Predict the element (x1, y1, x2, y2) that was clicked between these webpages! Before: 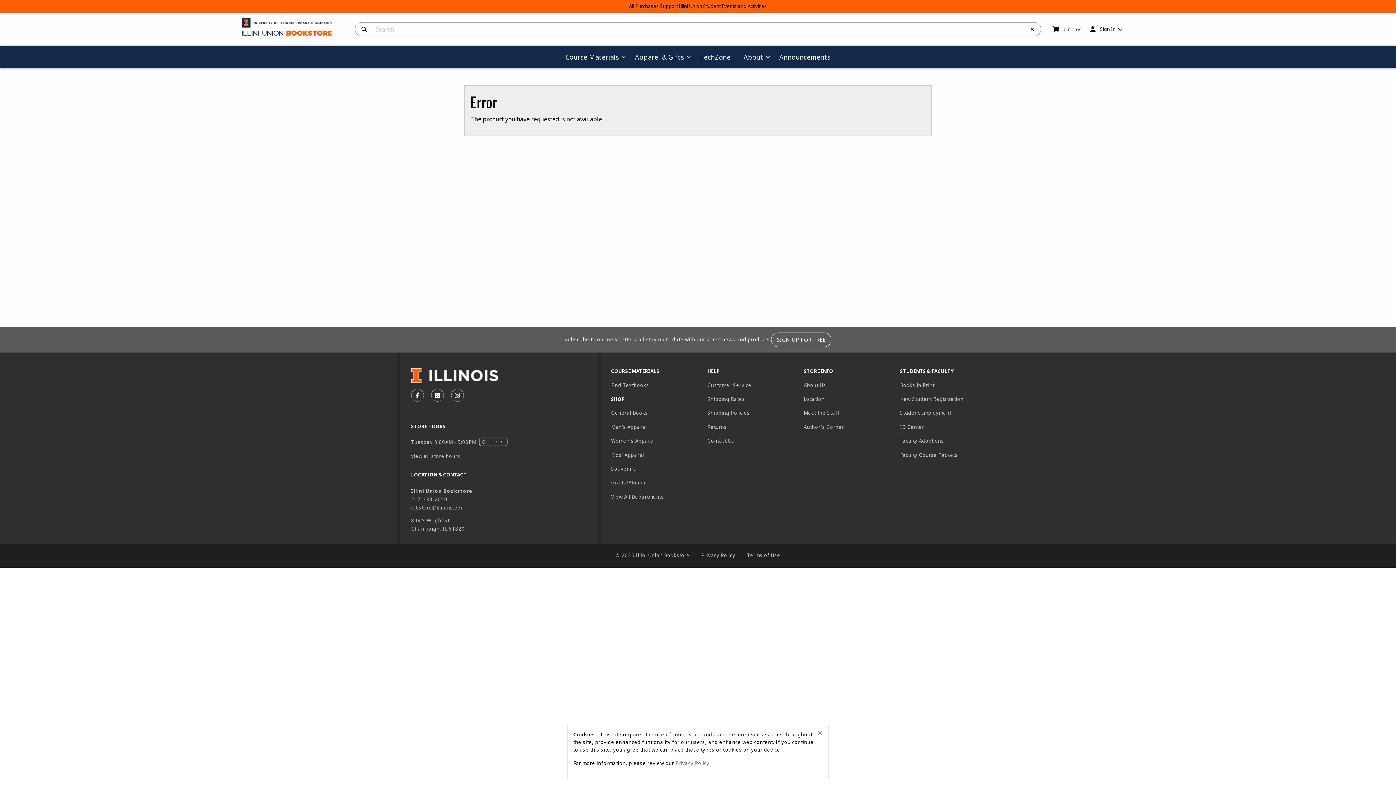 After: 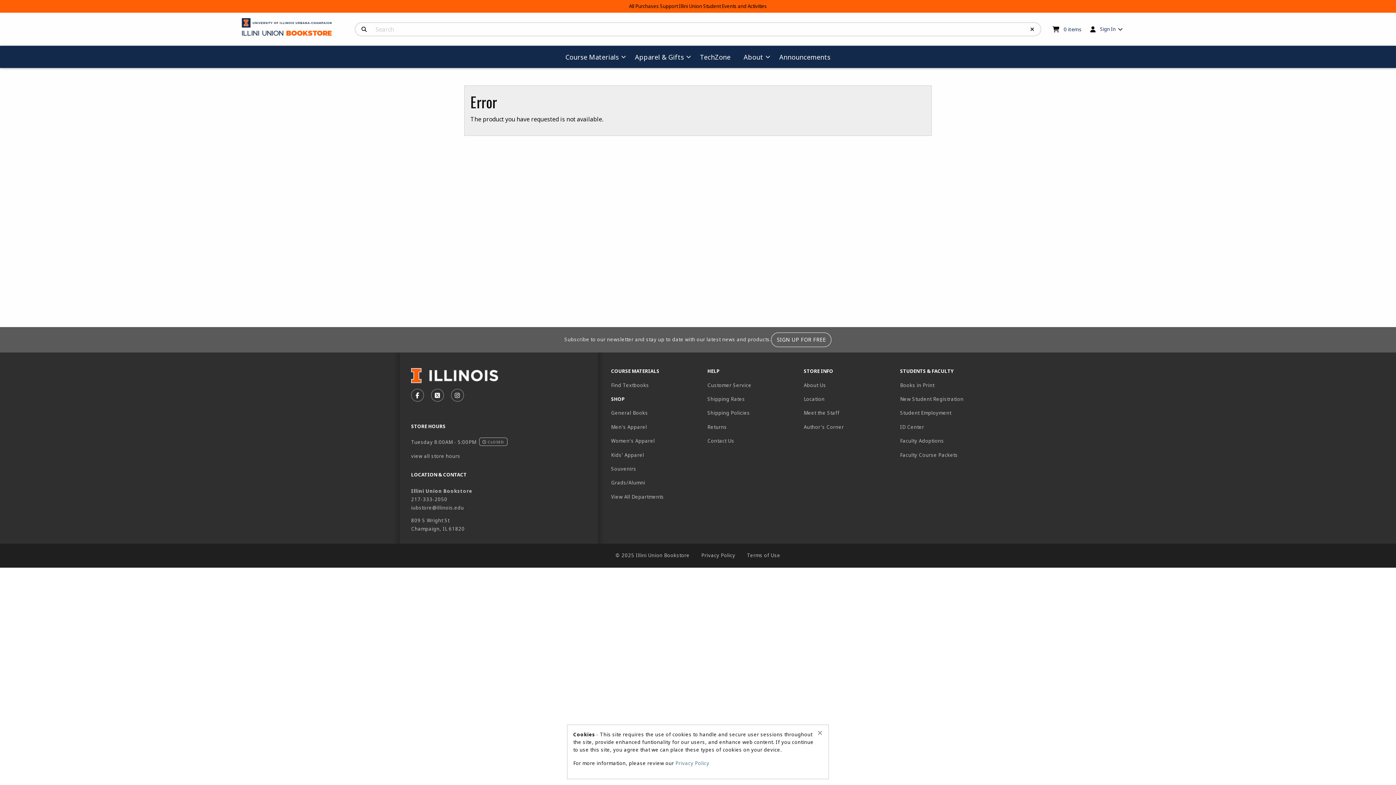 Action: label: SHOP bbox: (605, 392, 701, 406)